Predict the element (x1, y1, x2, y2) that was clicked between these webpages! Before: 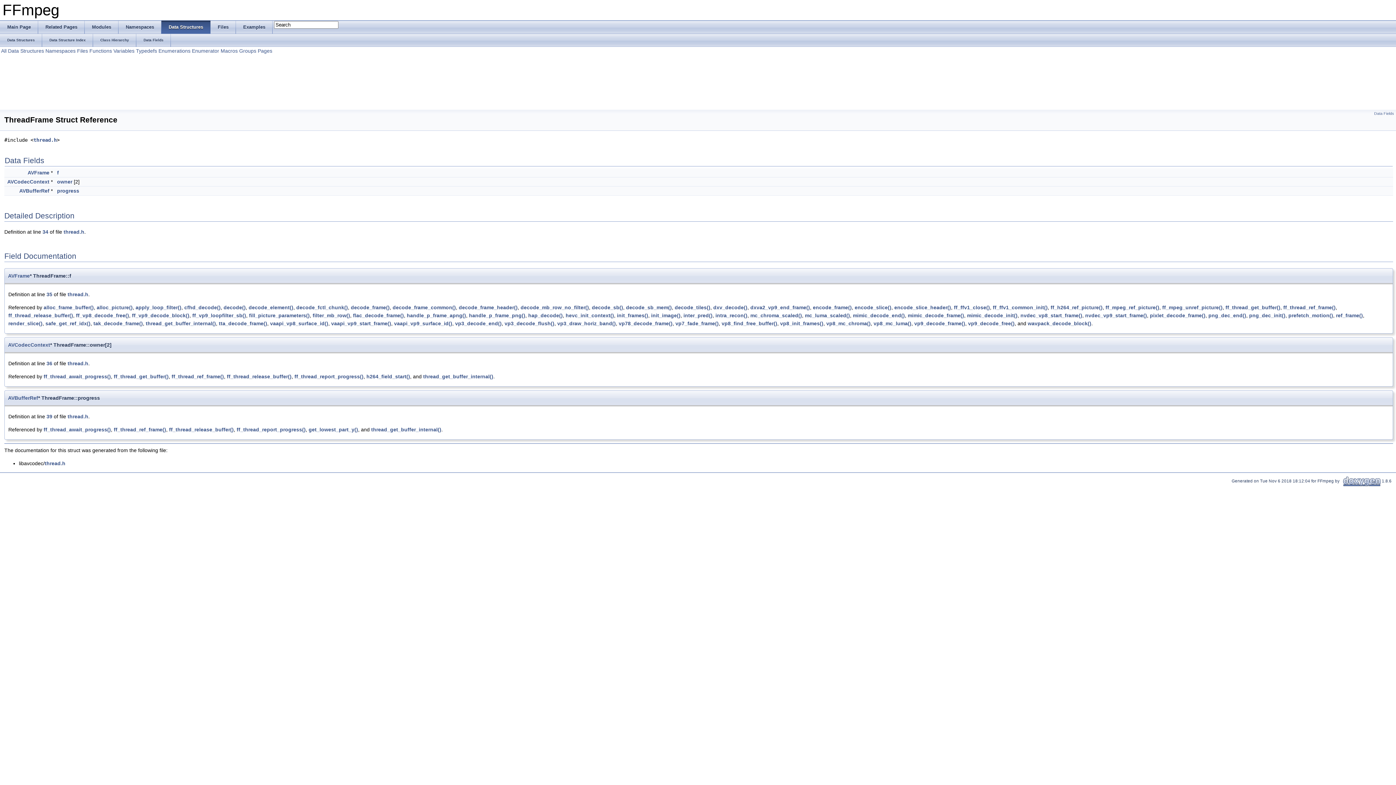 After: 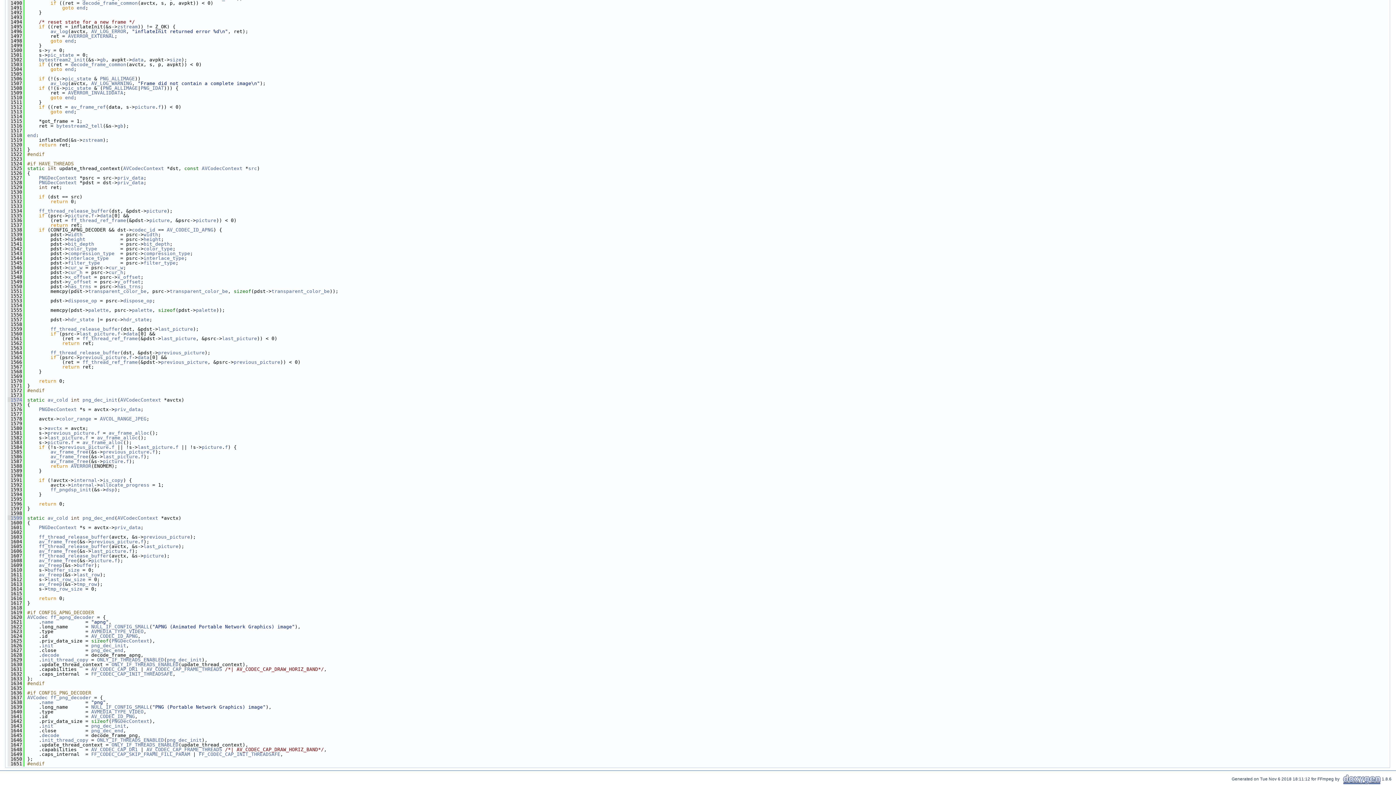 Action: label: png_dec_init() bbox: (1249, 312, 1285, 318)